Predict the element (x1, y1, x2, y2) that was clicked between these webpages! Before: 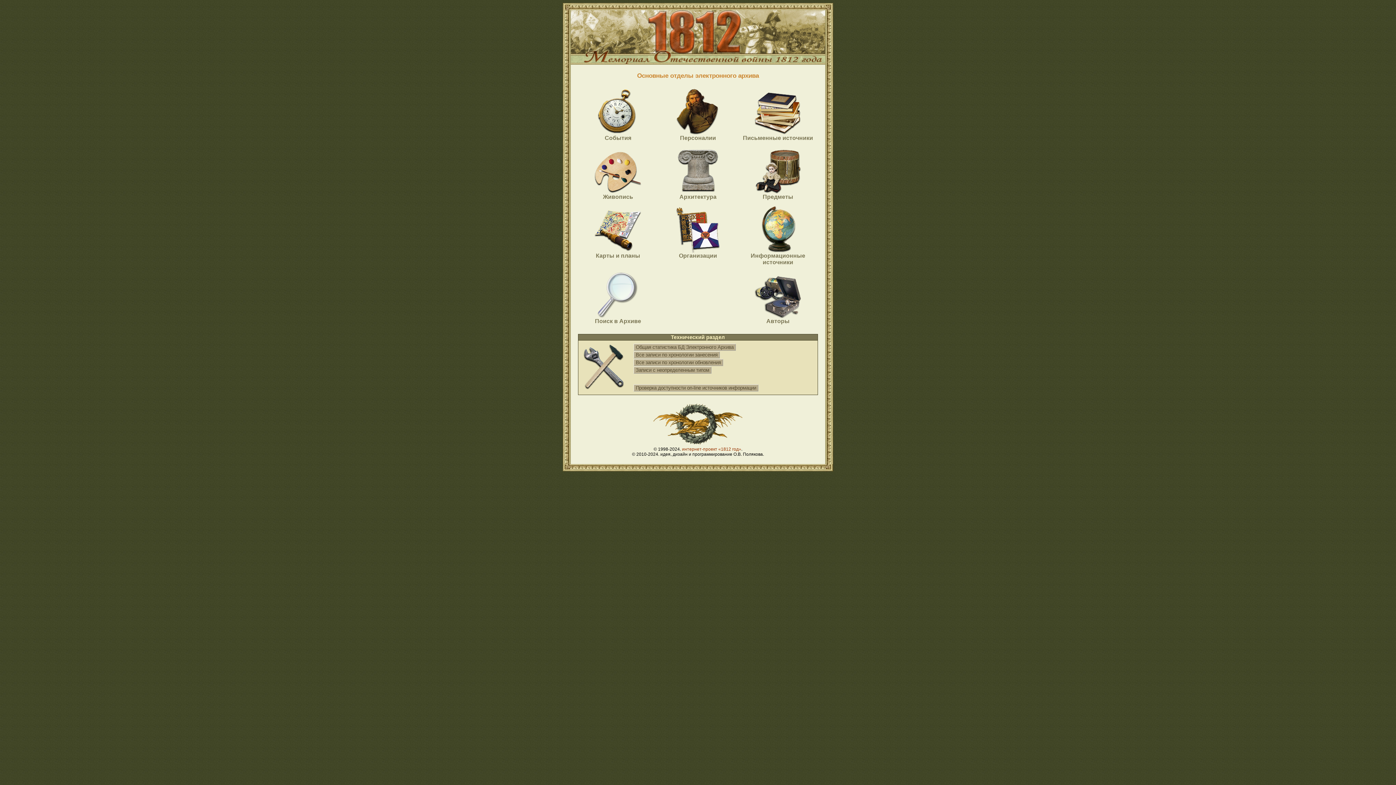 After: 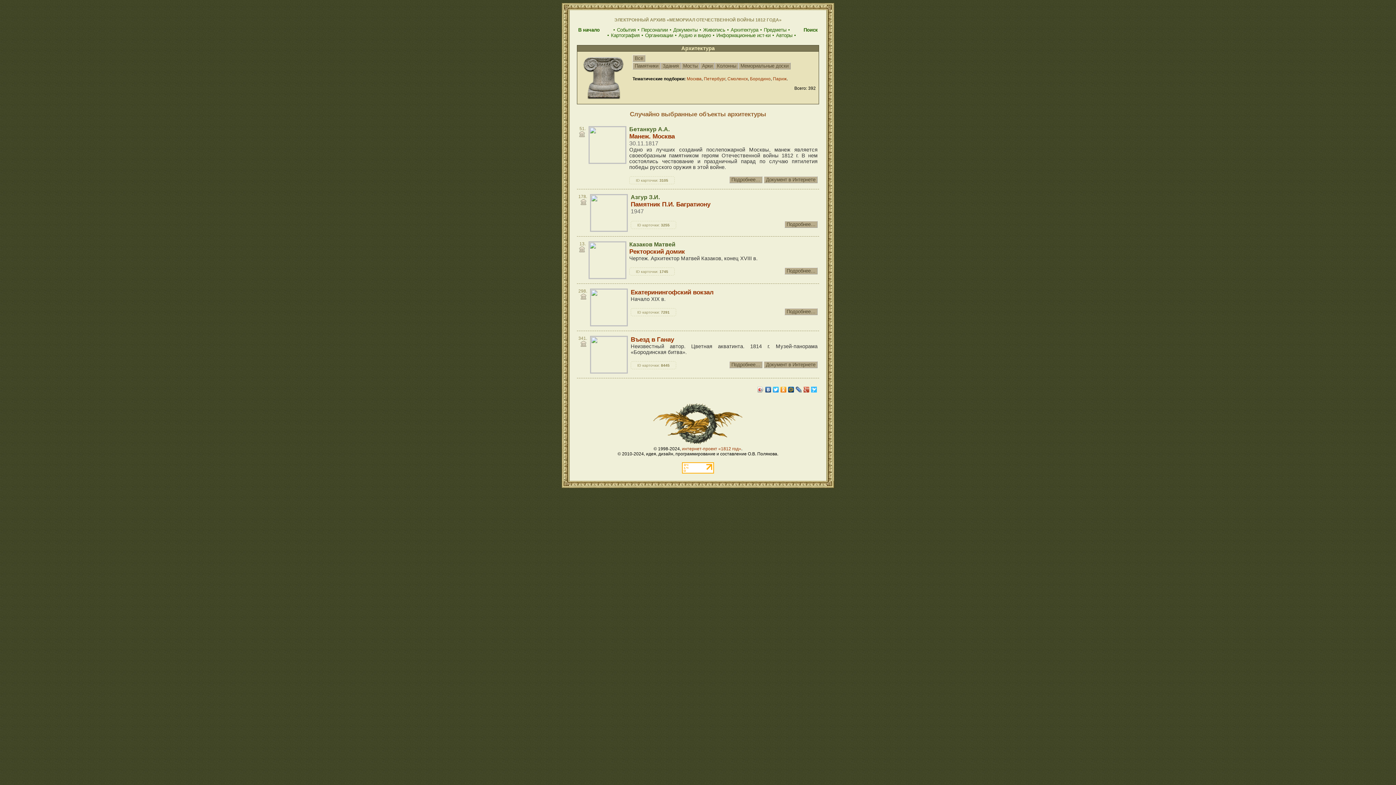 Action: bbox: (674, 188, 721, 194)